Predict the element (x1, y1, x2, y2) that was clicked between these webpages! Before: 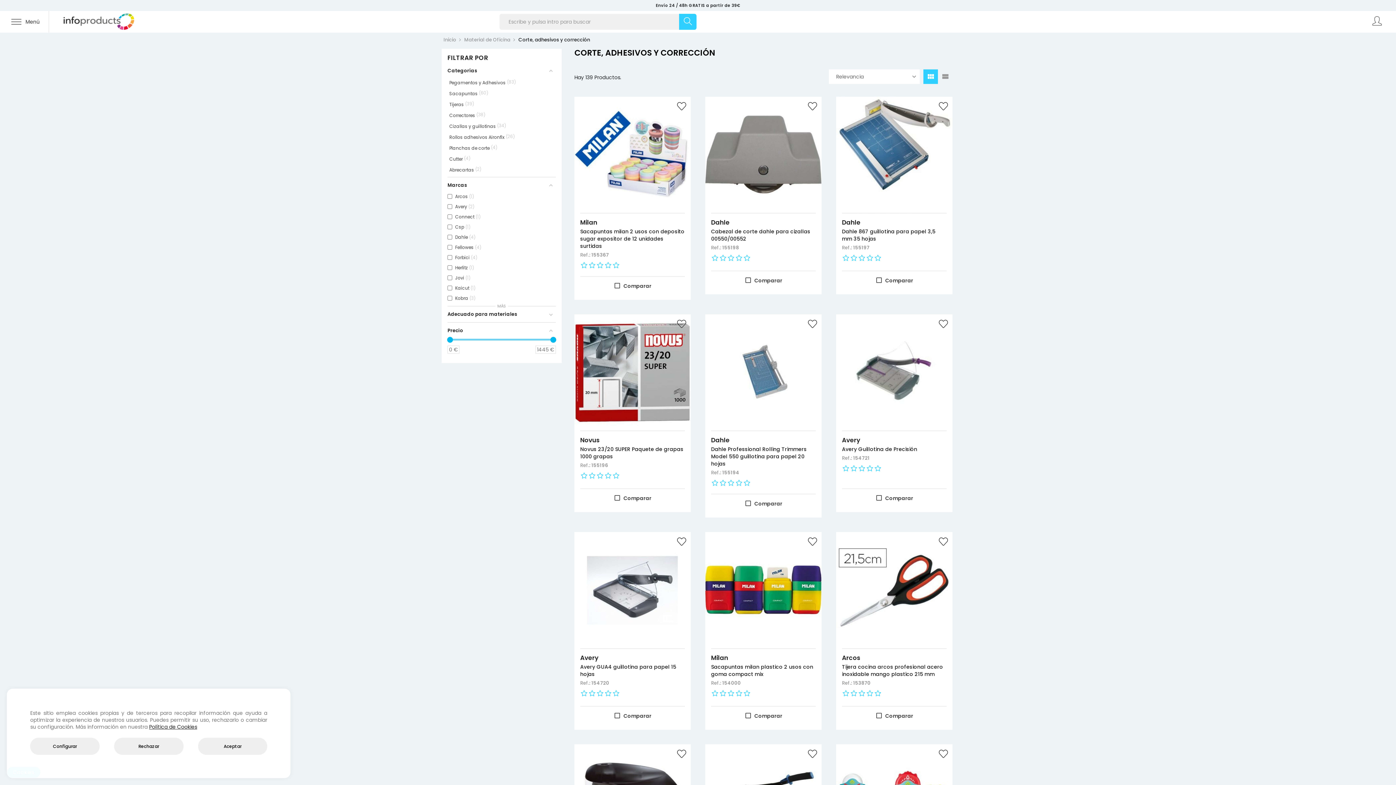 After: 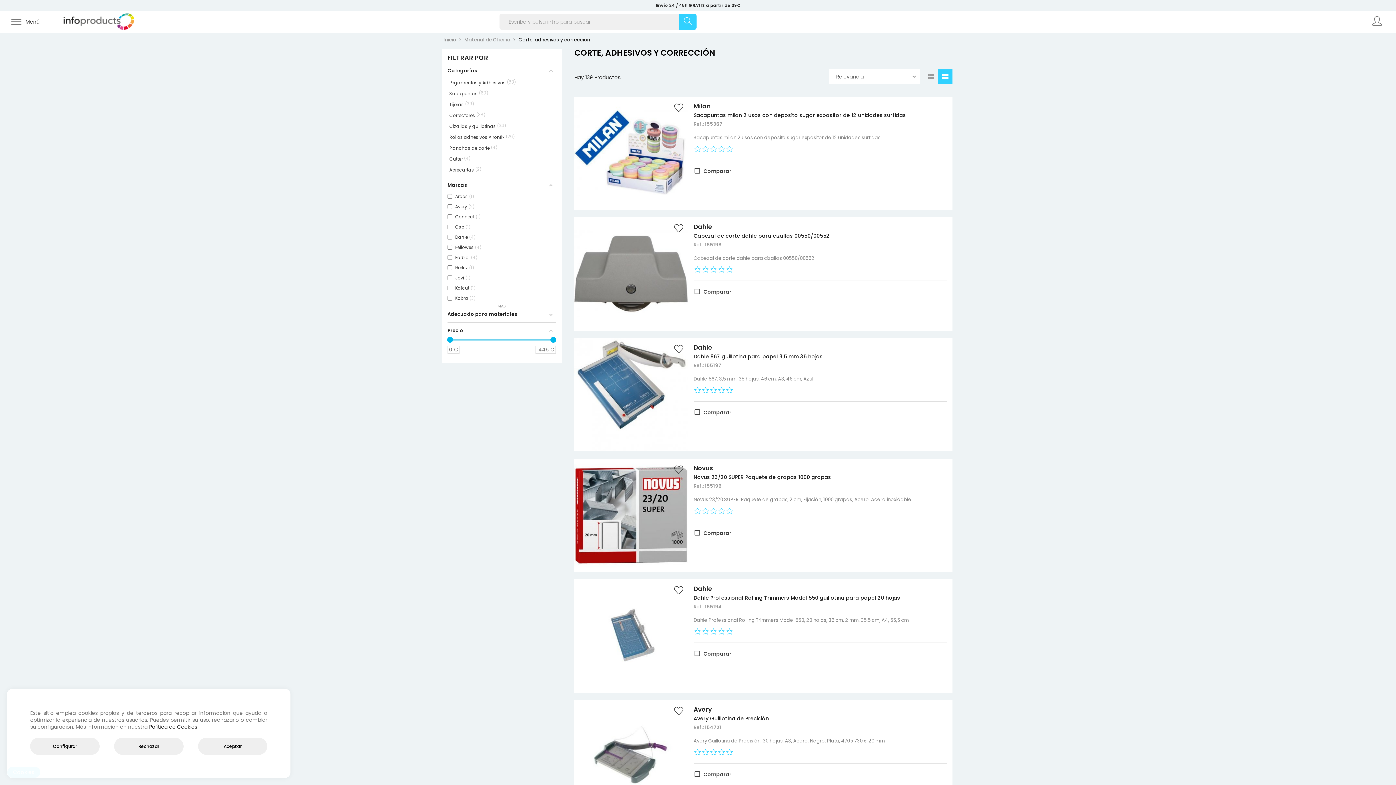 Action: label: view_stream bbox: (938, 69, 952, 84)